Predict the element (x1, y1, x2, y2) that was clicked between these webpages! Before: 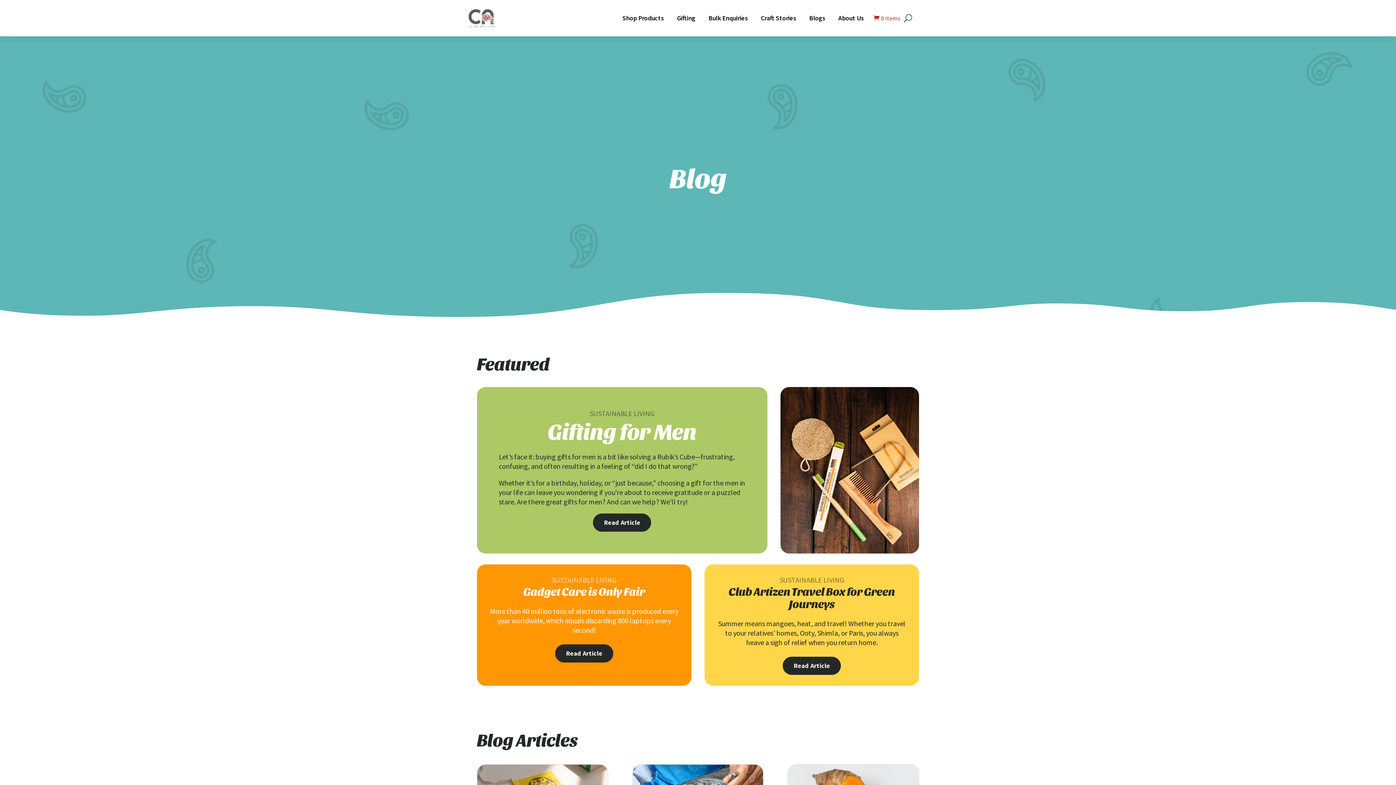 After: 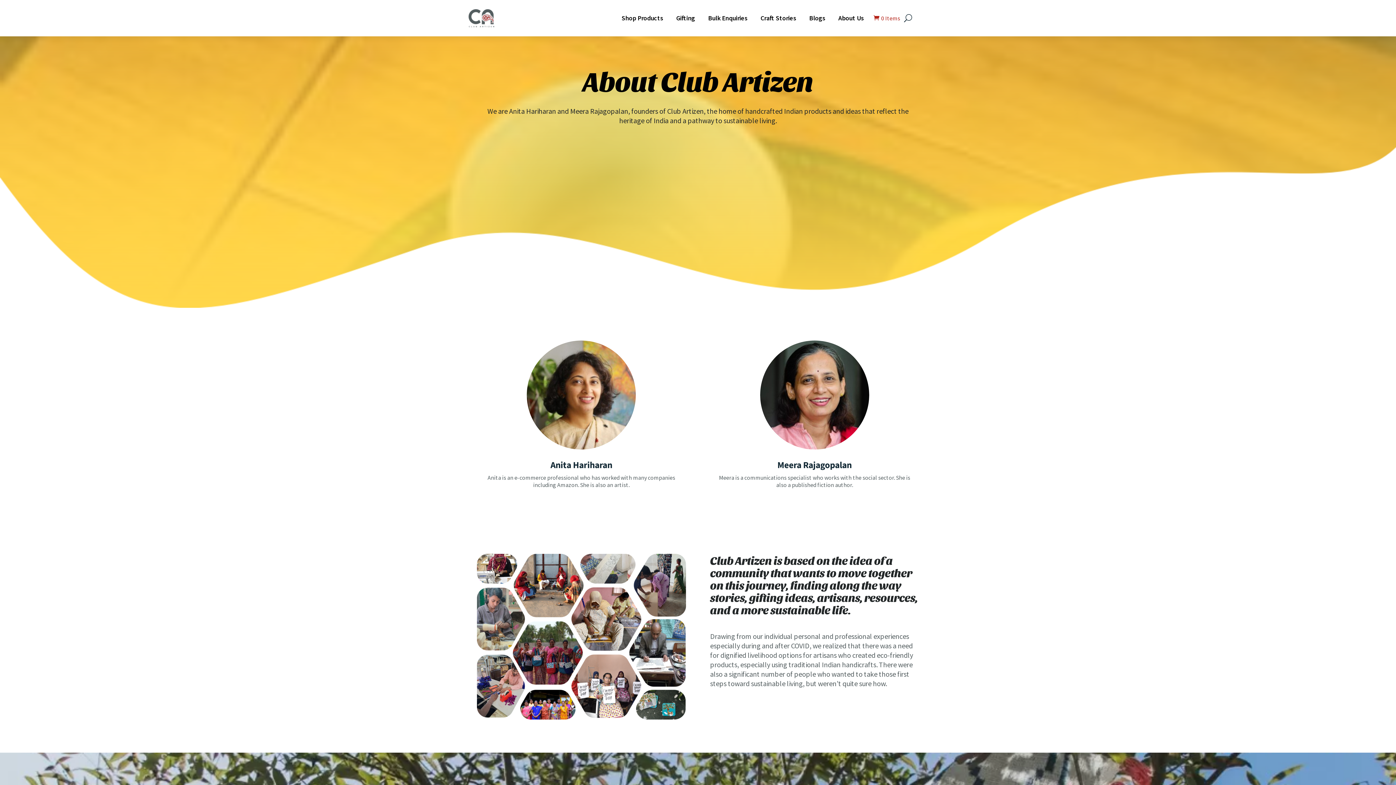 Action: bbox: (838, 11, 864, 24) label: About Us